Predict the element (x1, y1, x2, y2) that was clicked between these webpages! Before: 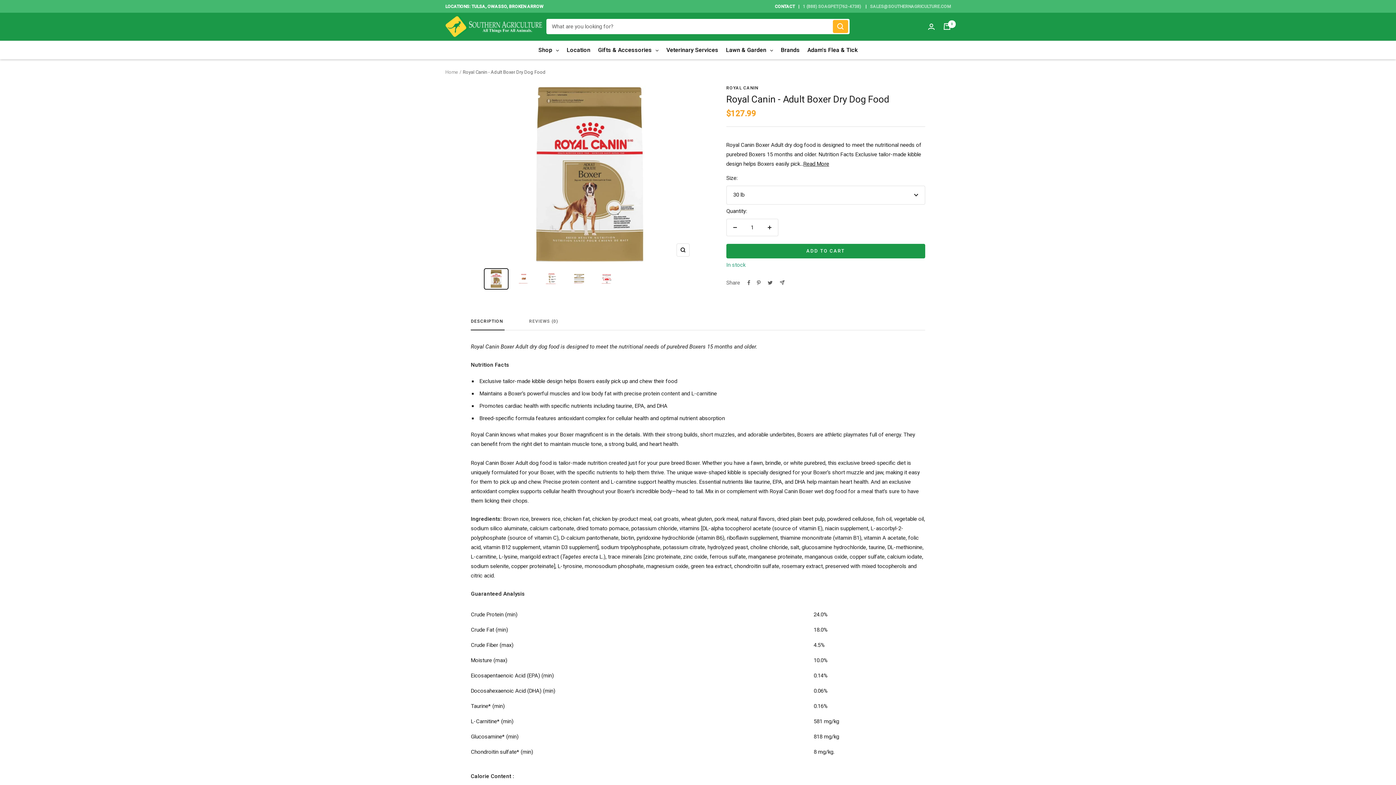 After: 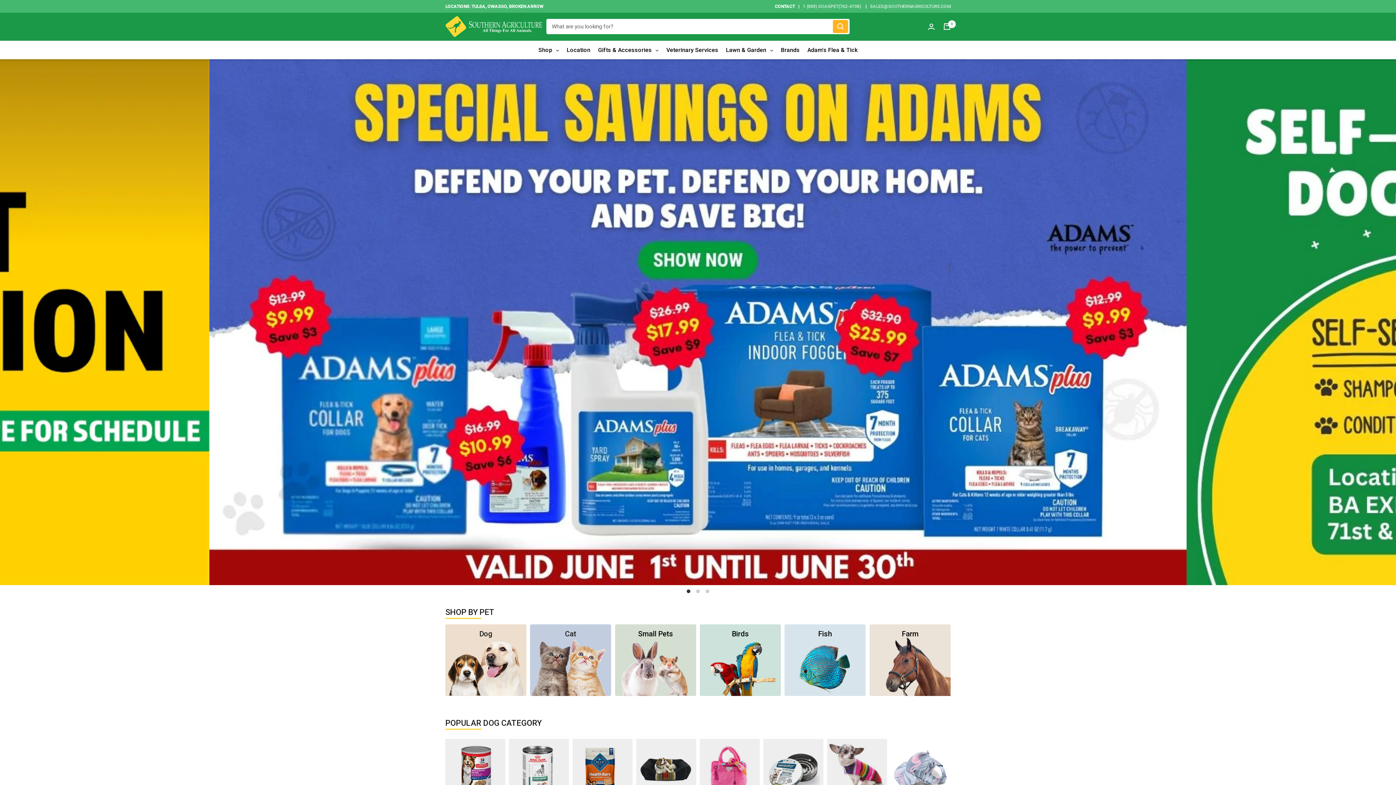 Action: bbox: (445, 69, 458, 74) label: Home